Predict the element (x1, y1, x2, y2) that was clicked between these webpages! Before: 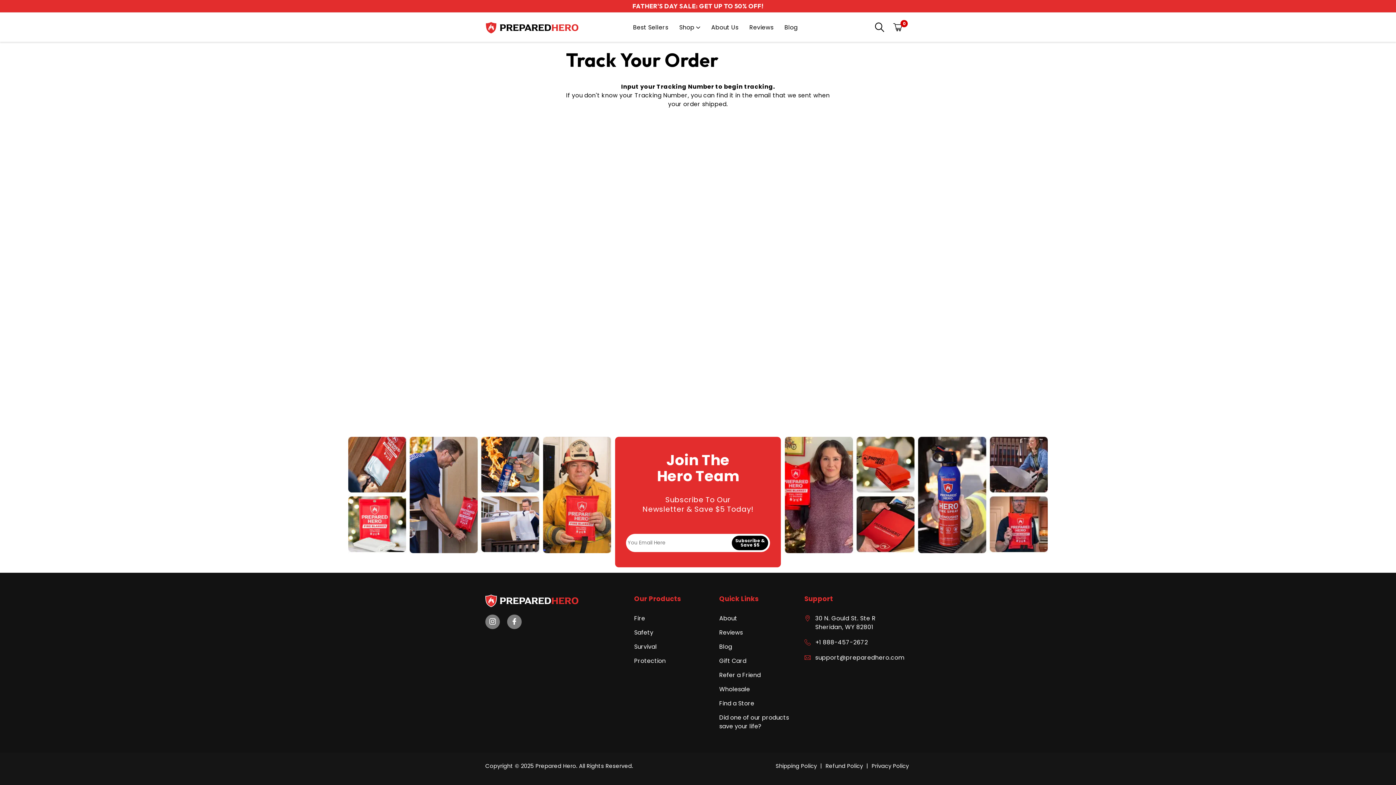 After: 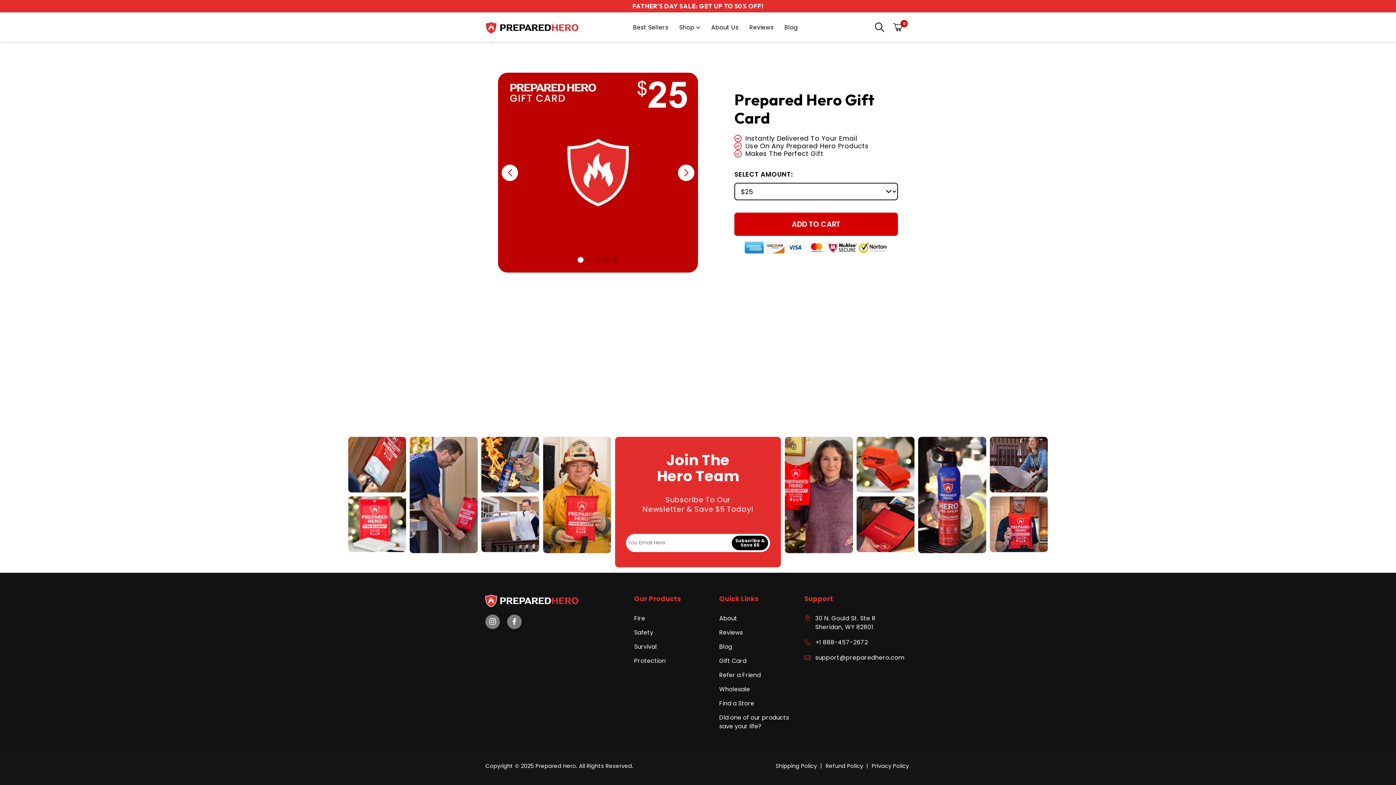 Action: label: Gift Card bbox: (719, 657, 746, 665)